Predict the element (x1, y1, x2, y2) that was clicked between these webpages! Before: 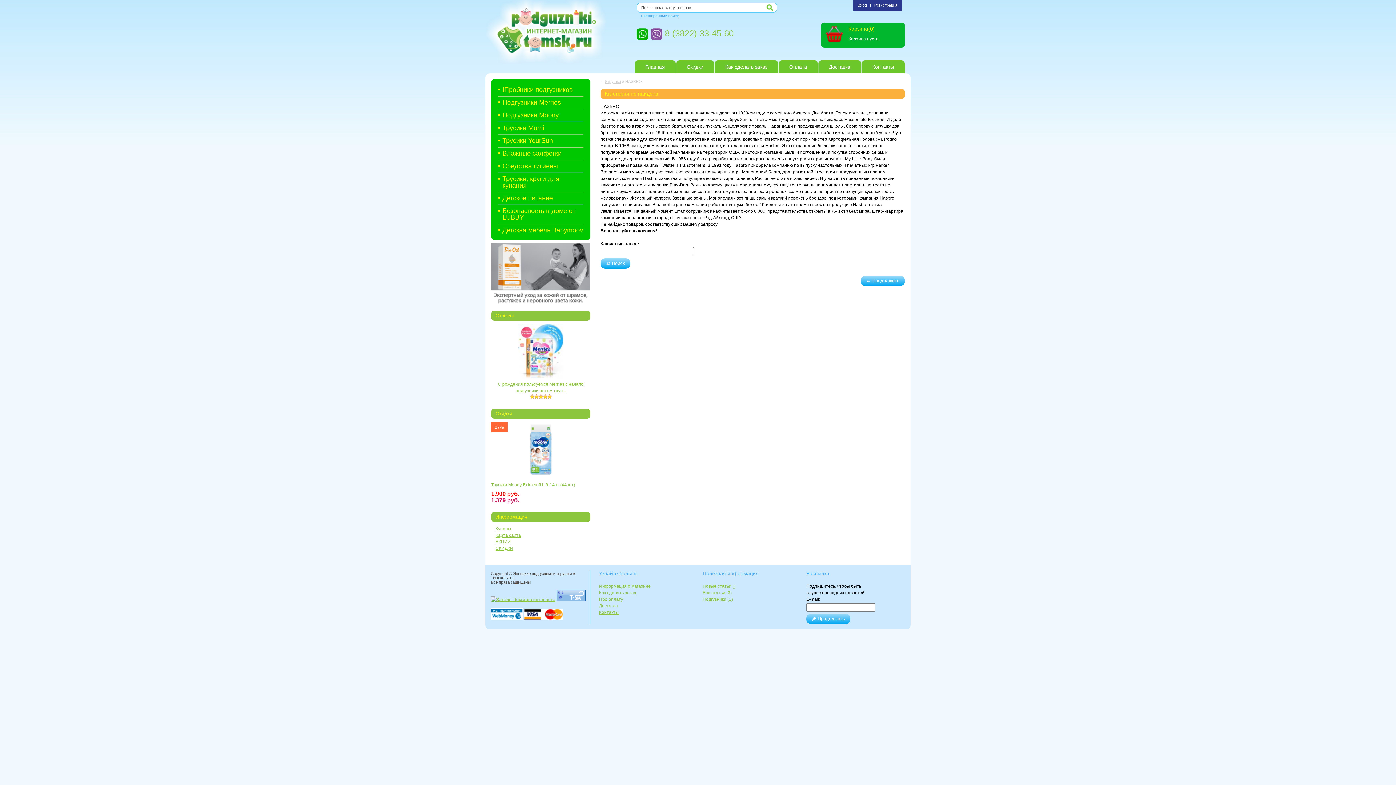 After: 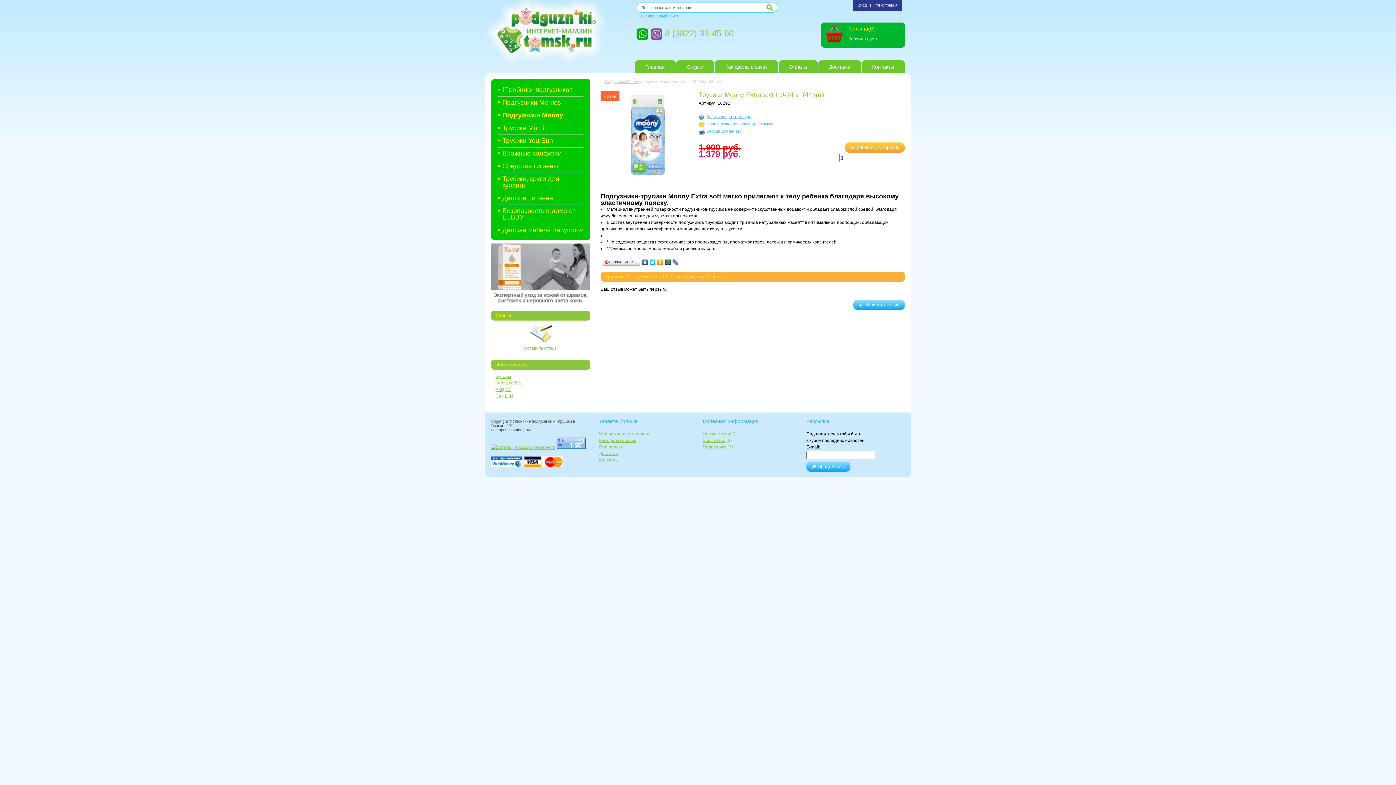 Action: bbox: (513, 473, 568, 478)